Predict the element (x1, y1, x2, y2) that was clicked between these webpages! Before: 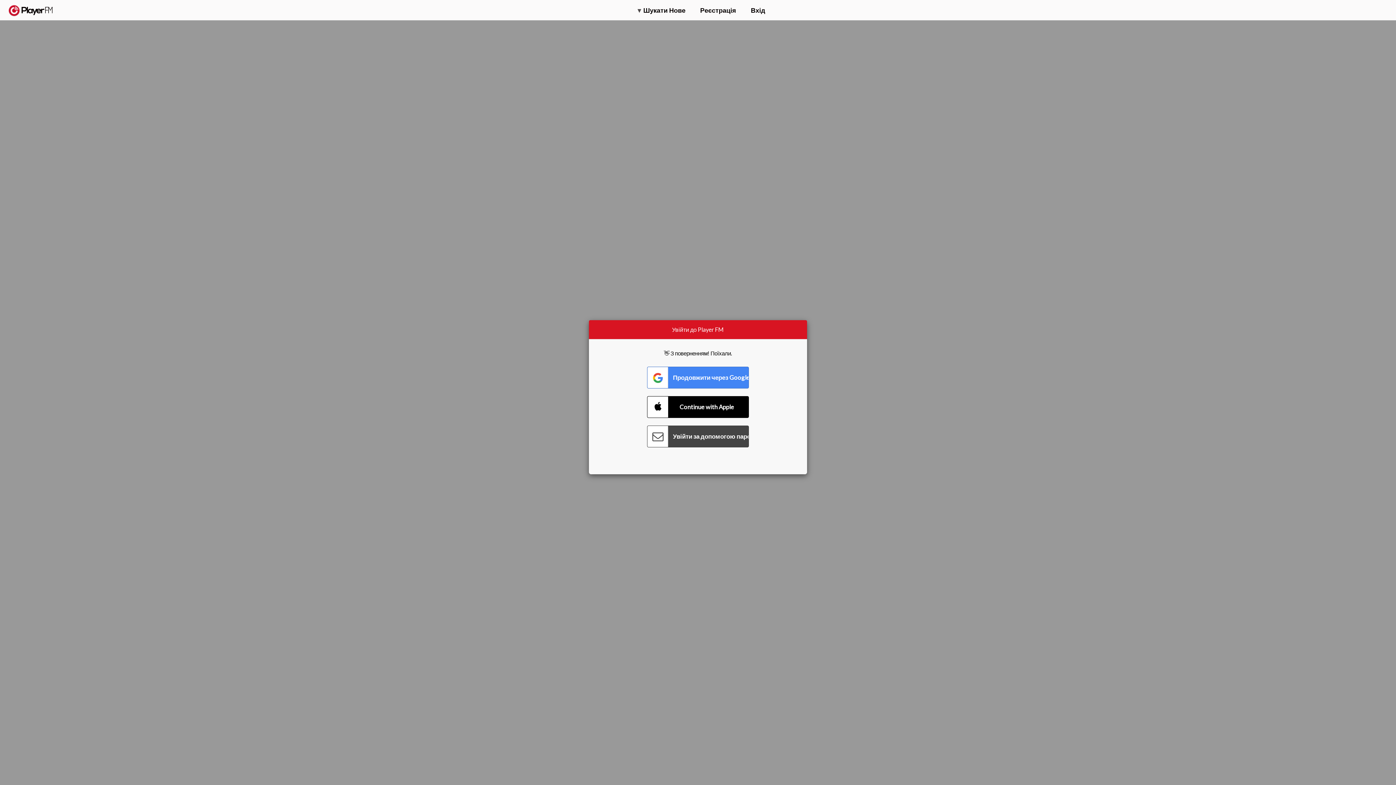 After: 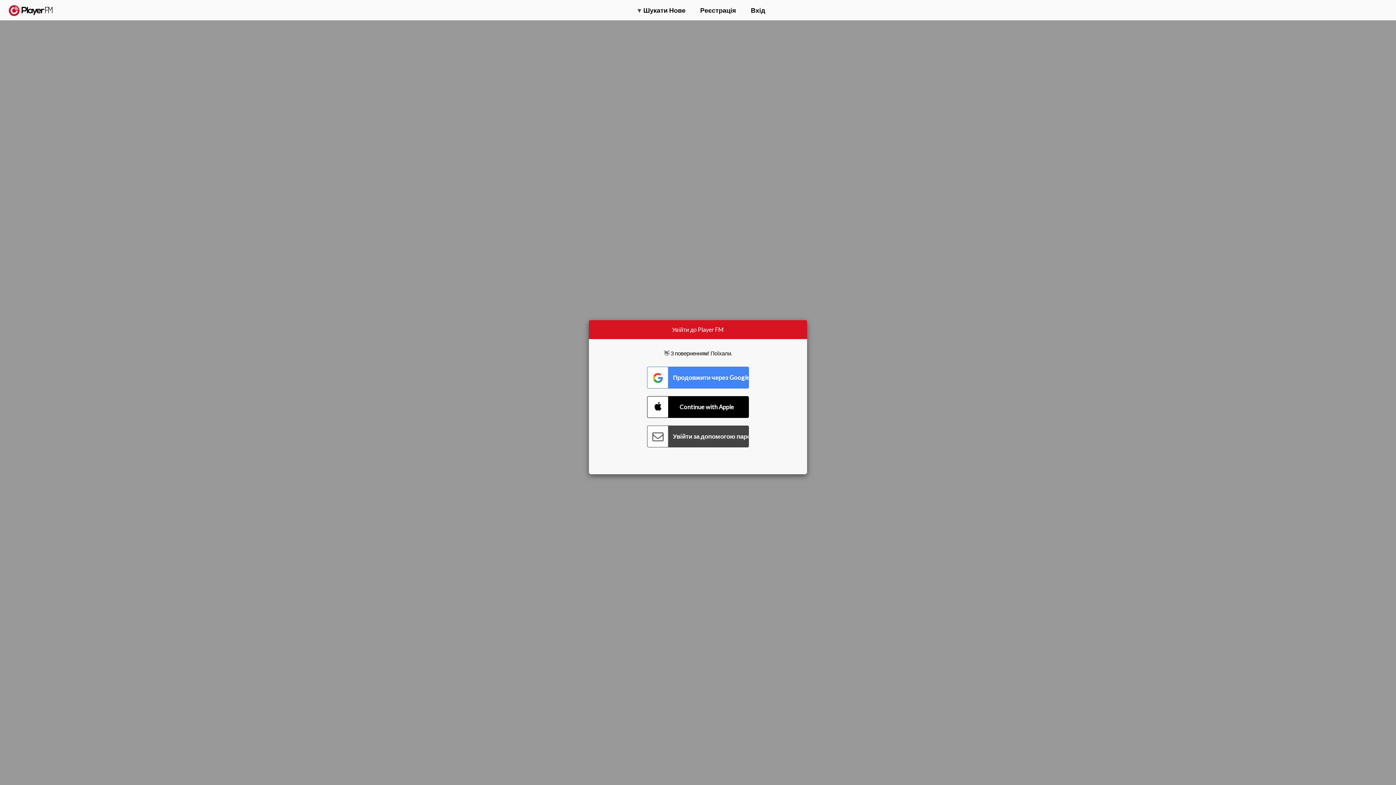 Action: label: Оновити bbox: (1315, 2, 1349, 14)